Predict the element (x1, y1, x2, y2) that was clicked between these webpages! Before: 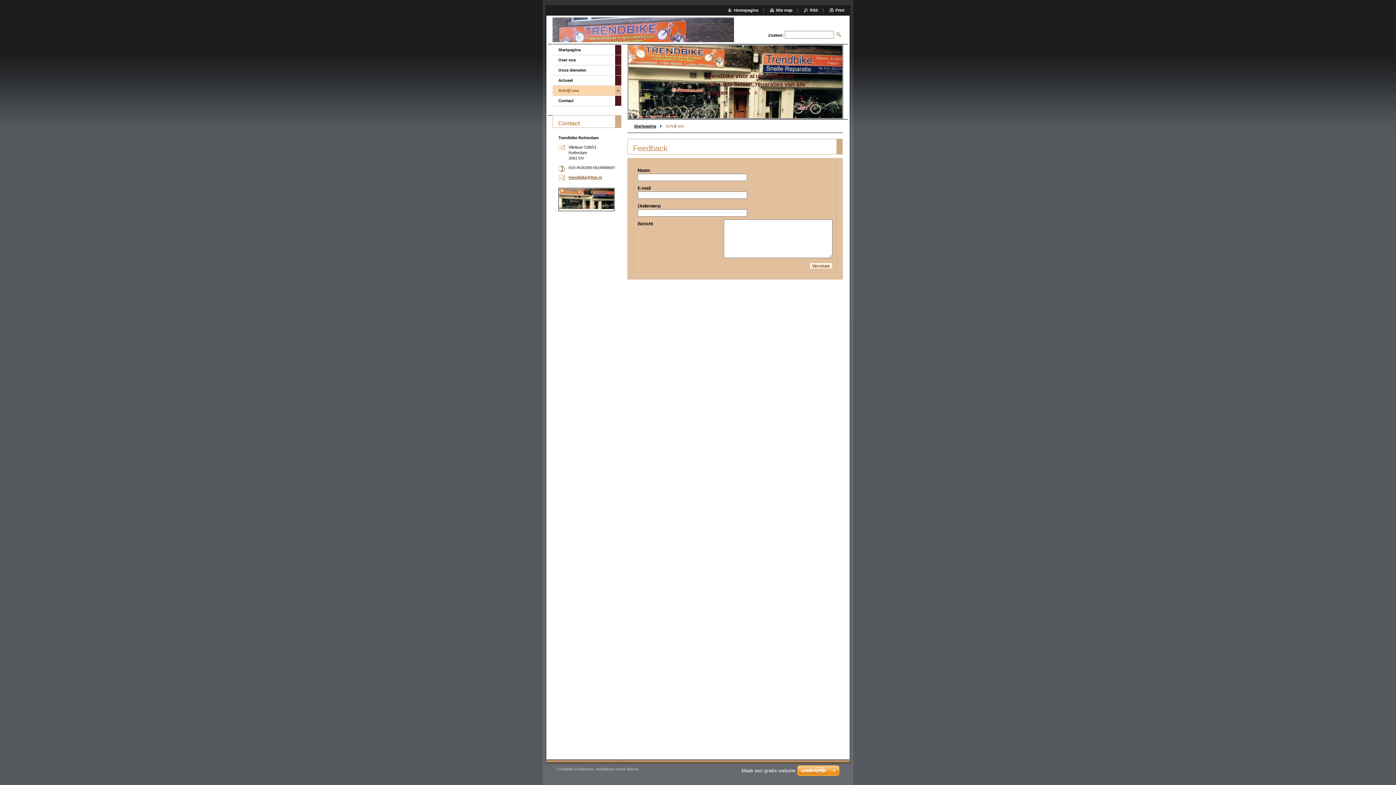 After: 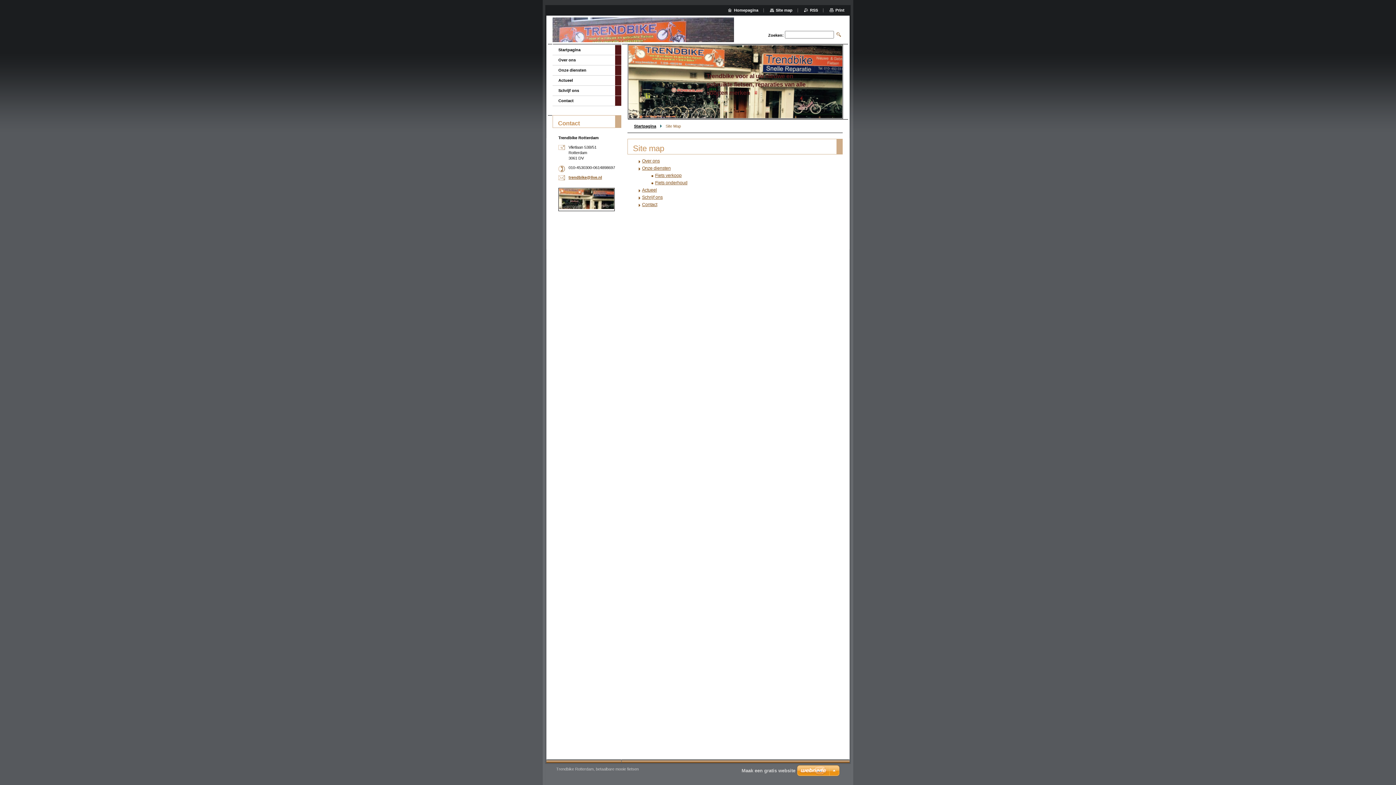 Action: label: Site map bbox: (770, 8, 792, 12)